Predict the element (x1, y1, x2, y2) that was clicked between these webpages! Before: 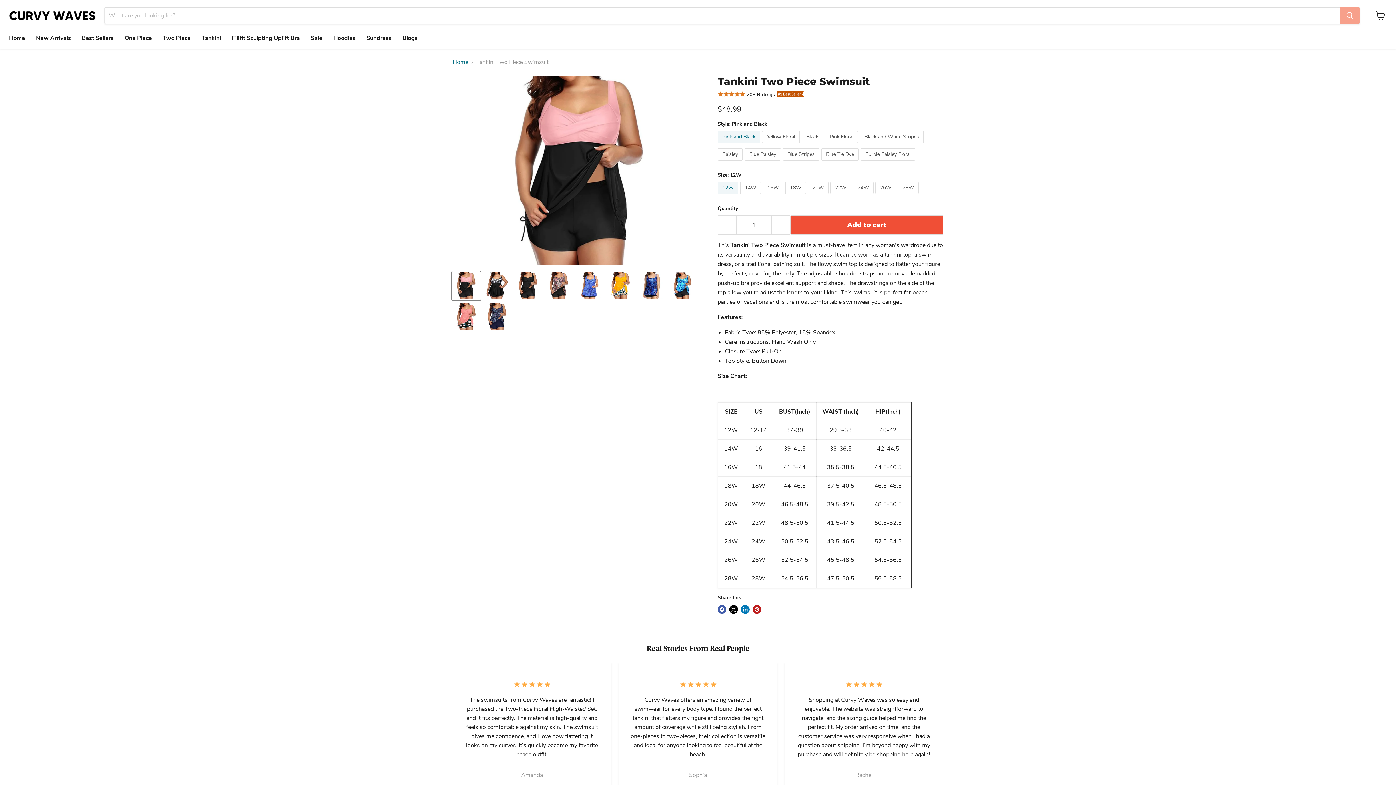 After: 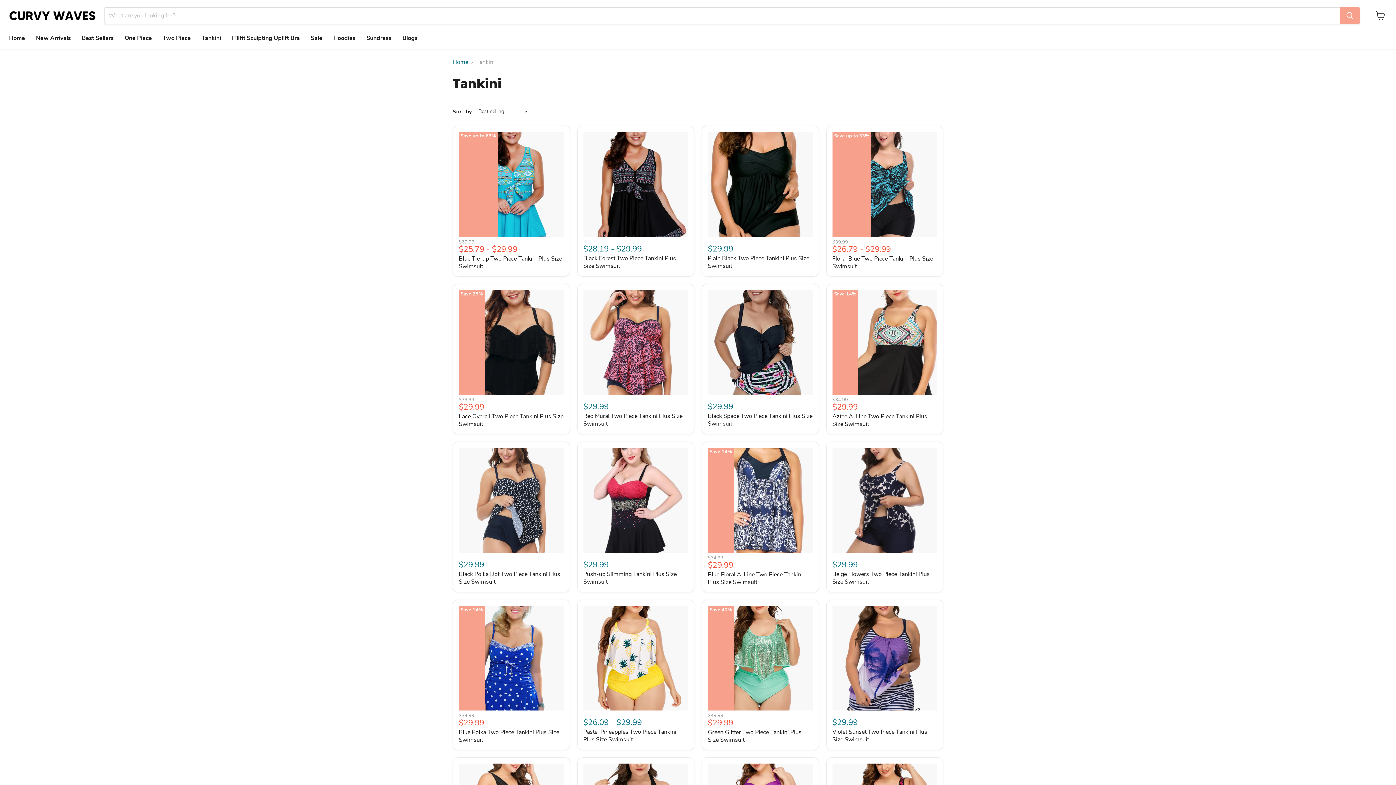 Action: label: Tankini bbox: (196, 30, 226, 45)